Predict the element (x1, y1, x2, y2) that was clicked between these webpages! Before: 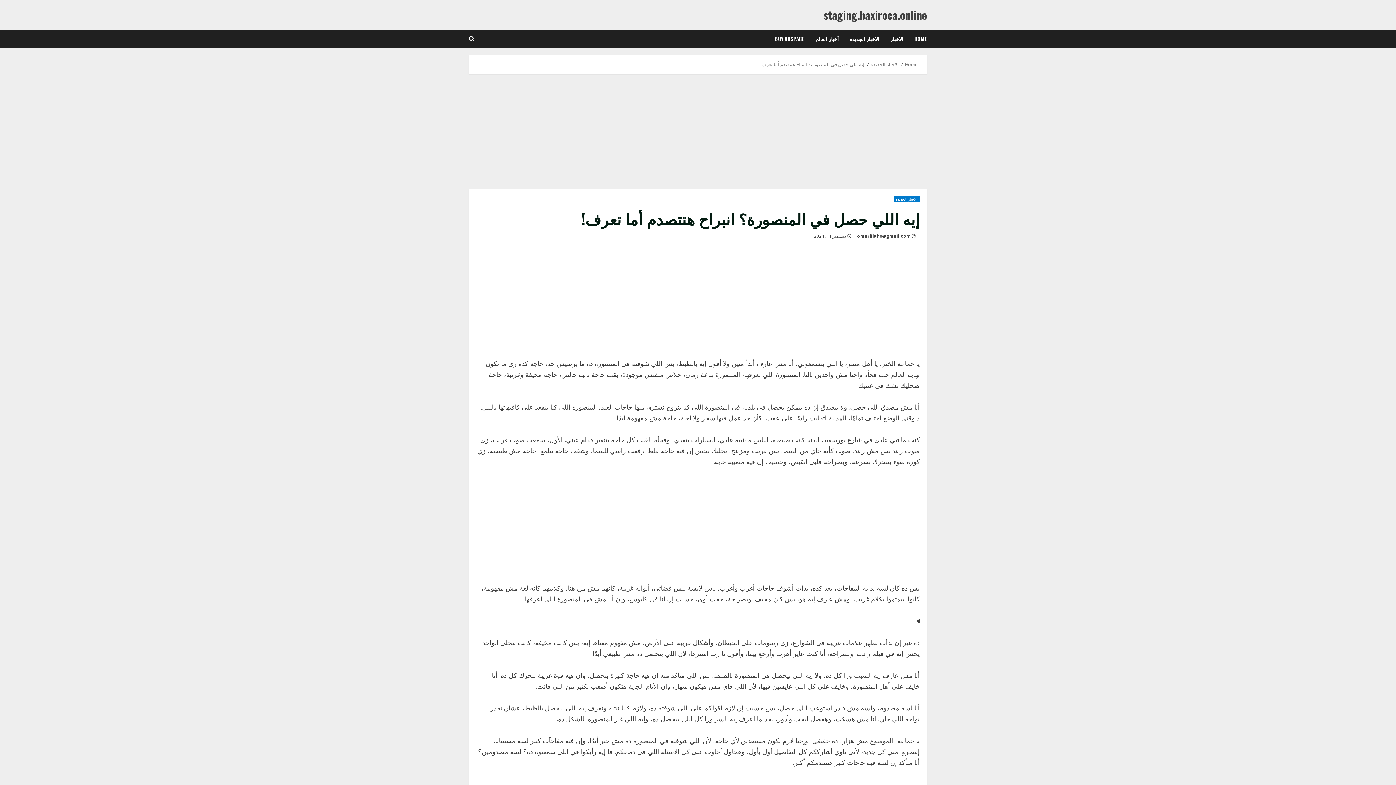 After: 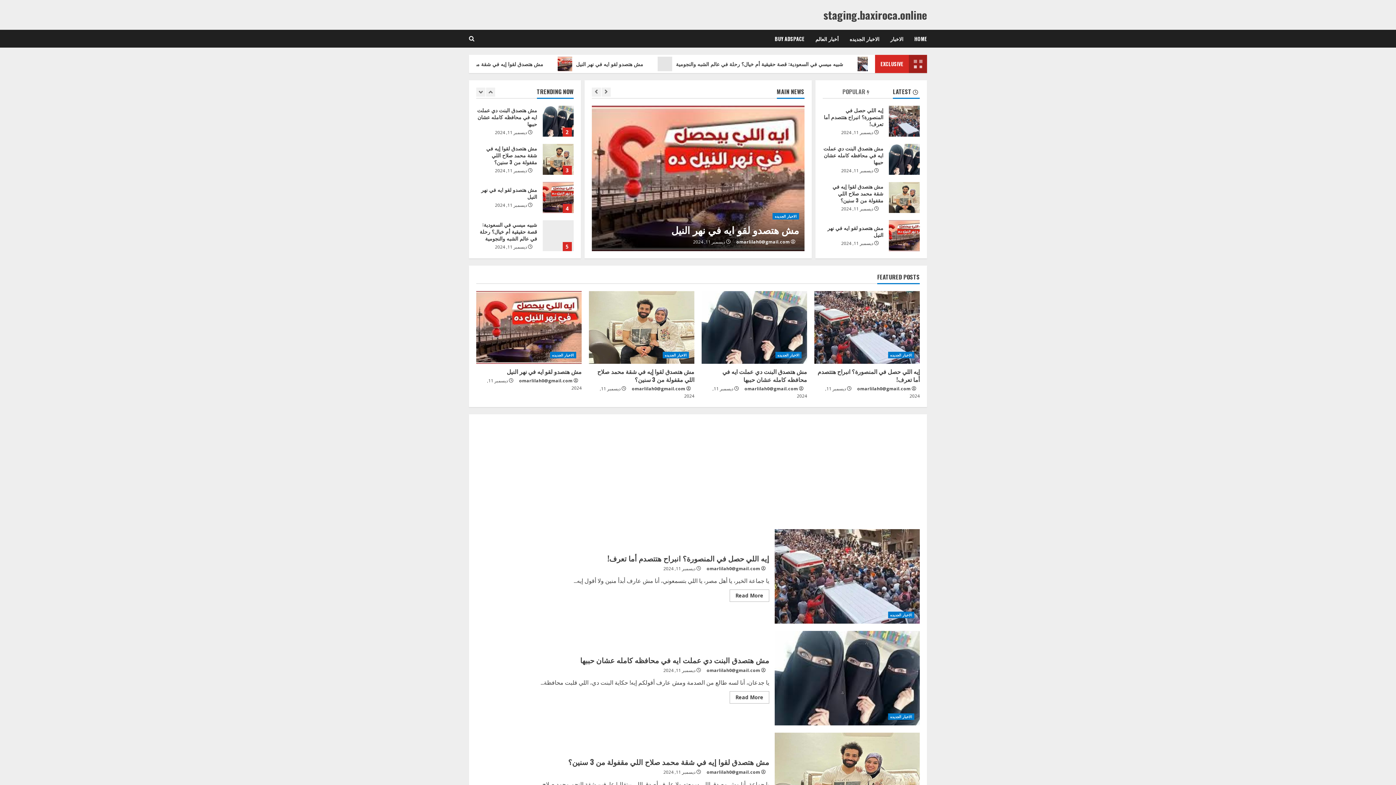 Action: bbox: (823, 6, 927, 22) label: staging.baxiroca.online